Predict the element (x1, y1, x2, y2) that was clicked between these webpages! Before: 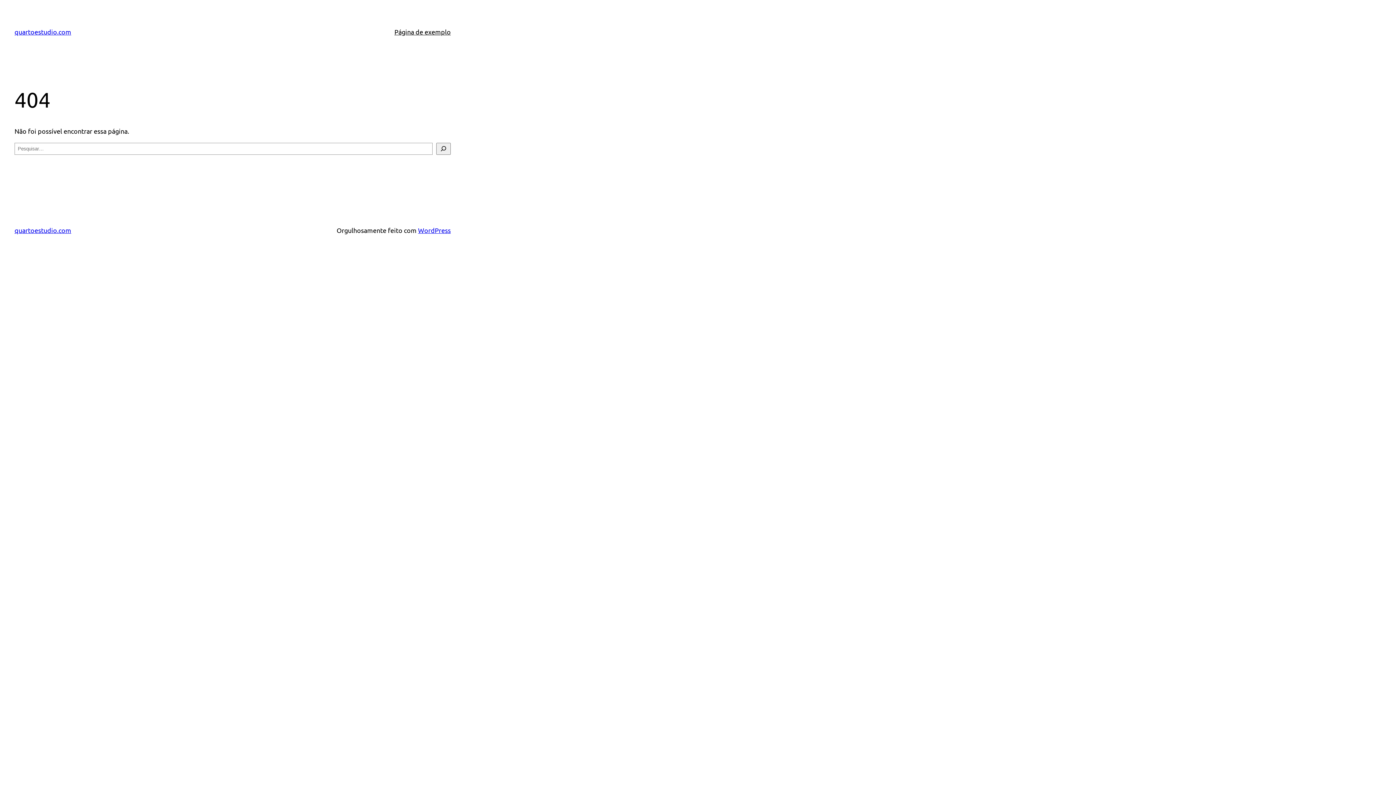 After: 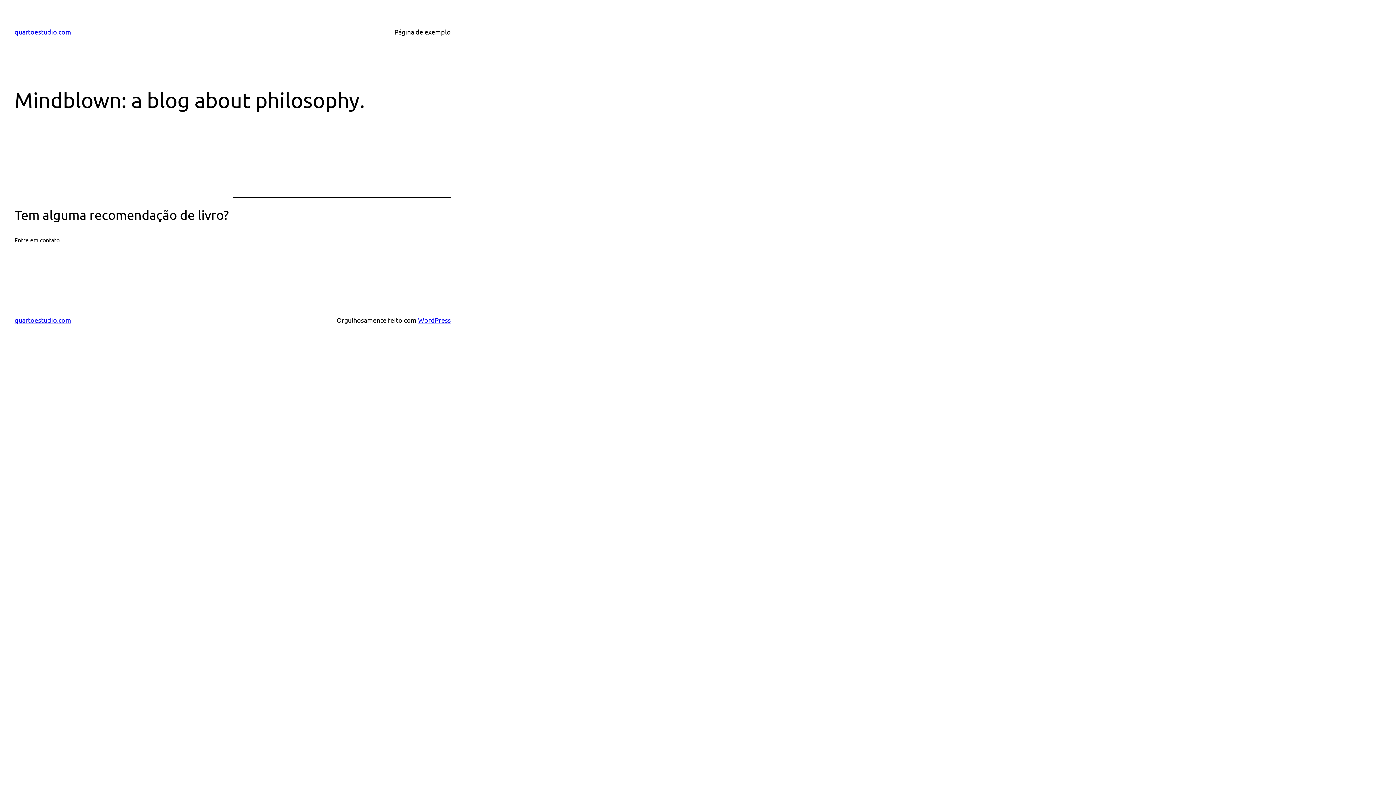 Action: label: quartoestudio.com bbox: (14, 28, 71, 35)